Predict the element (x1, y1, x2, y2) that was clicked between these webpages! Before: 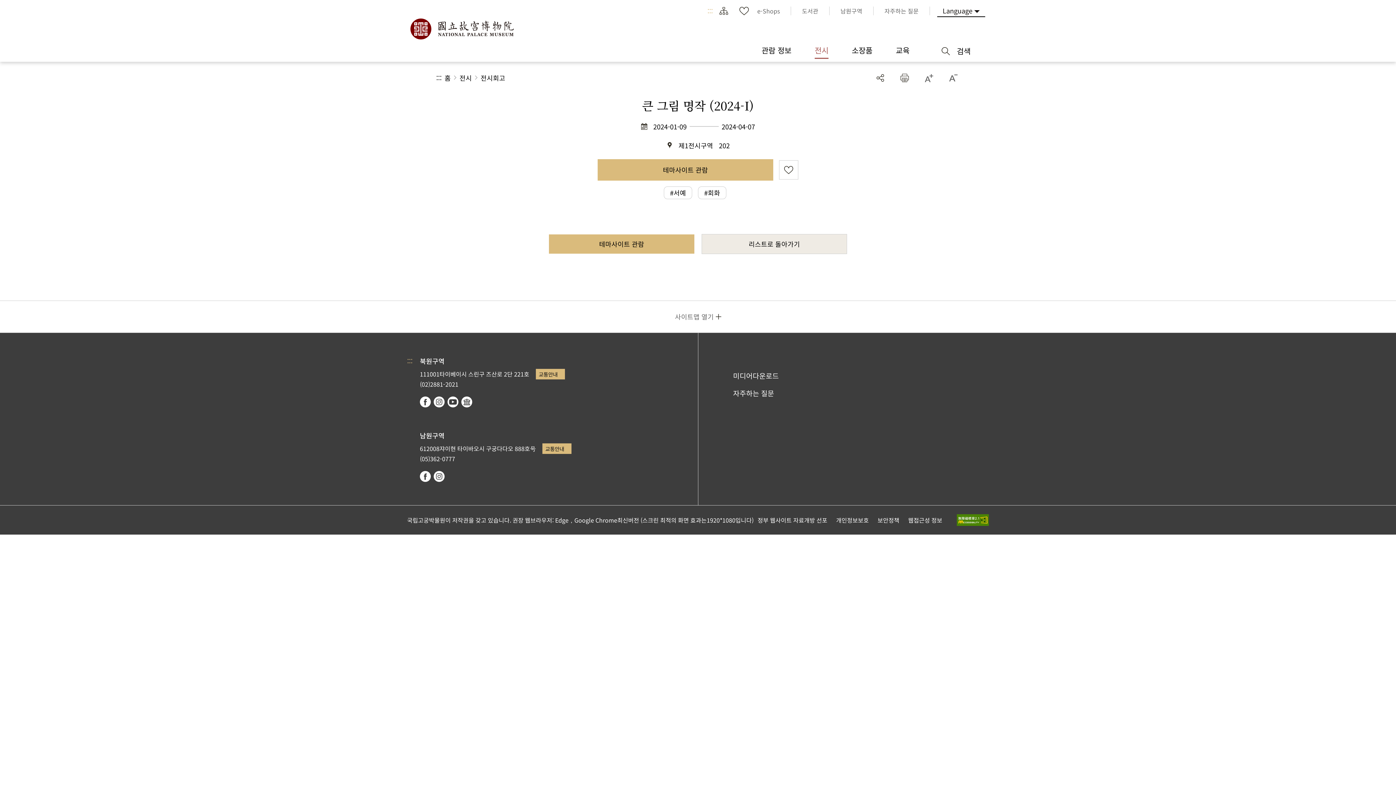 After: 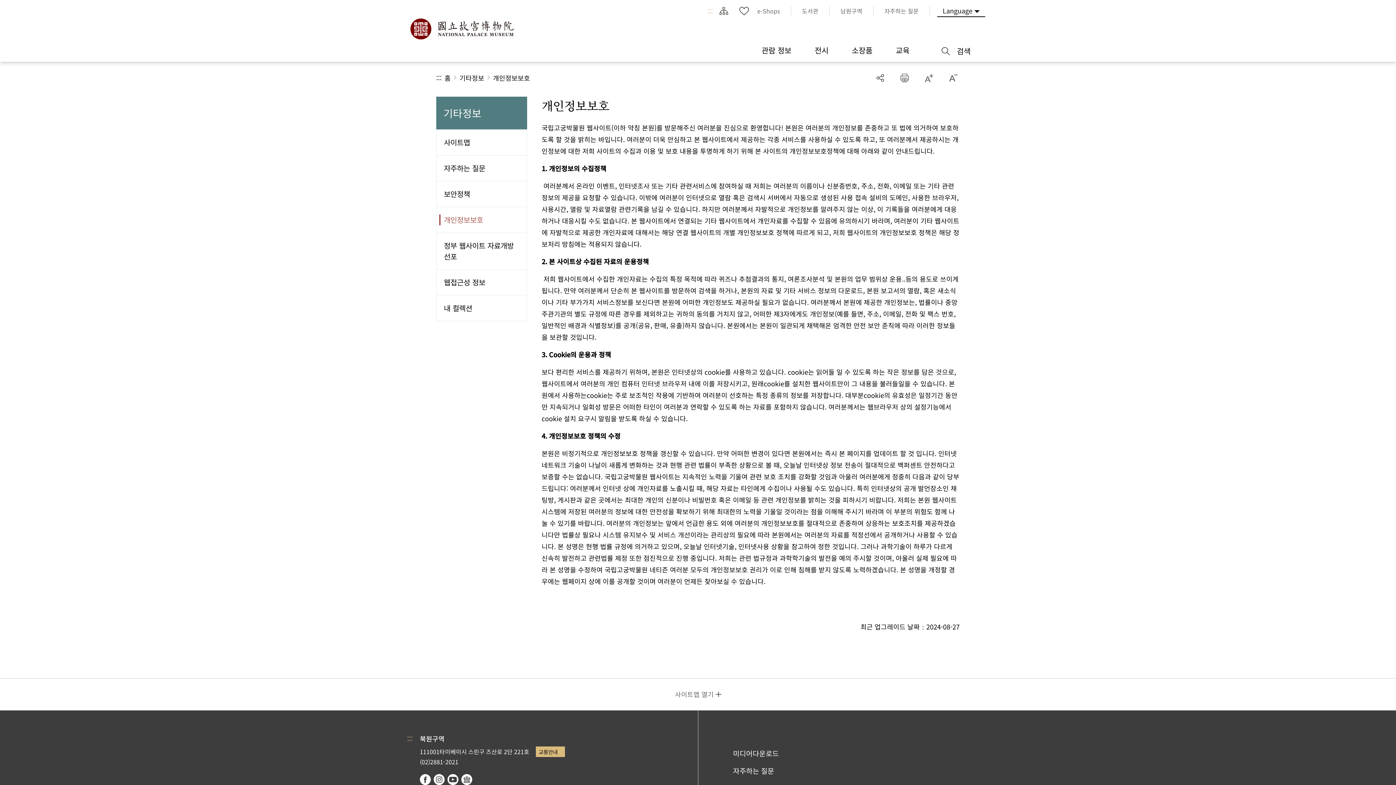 Action: label: 개인정보보호 bbox: (836, 515, 869, 524)